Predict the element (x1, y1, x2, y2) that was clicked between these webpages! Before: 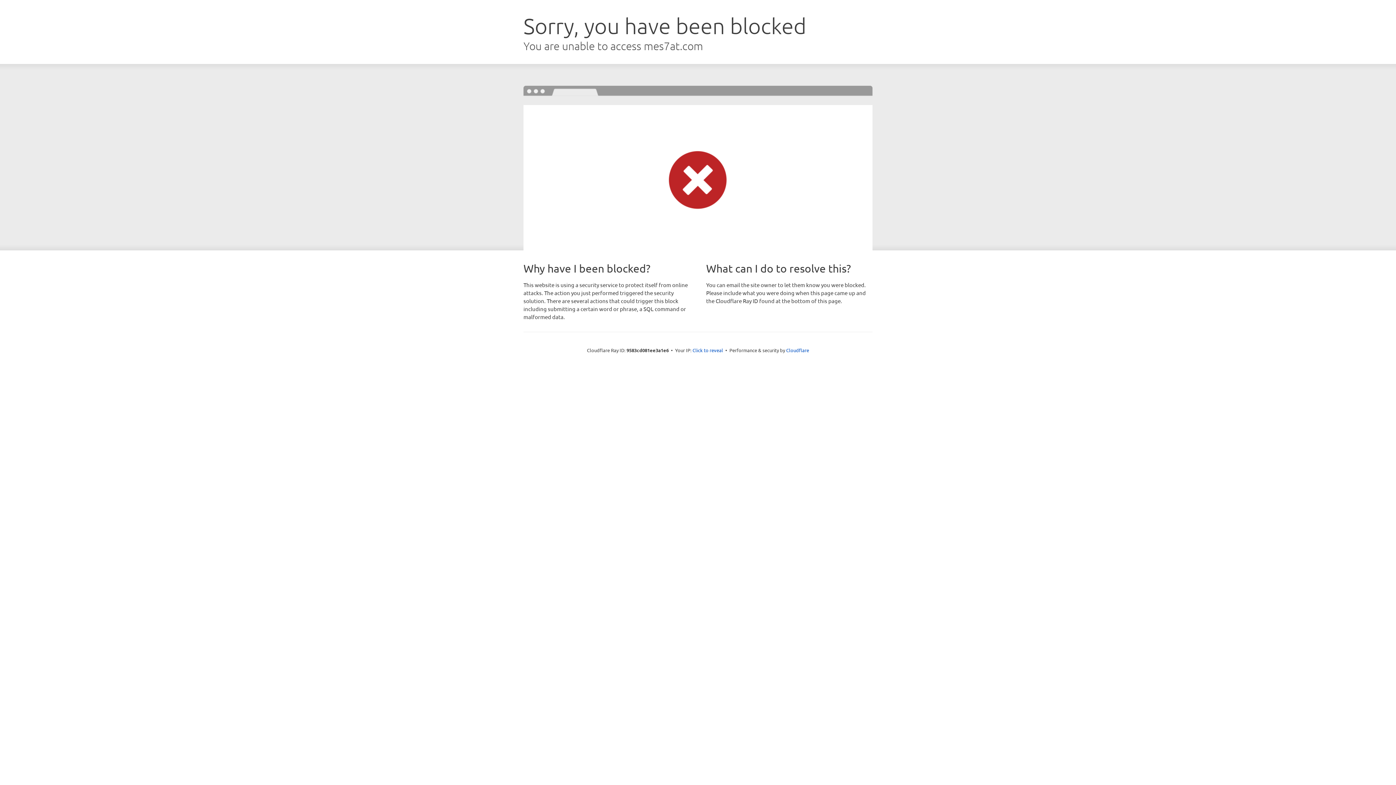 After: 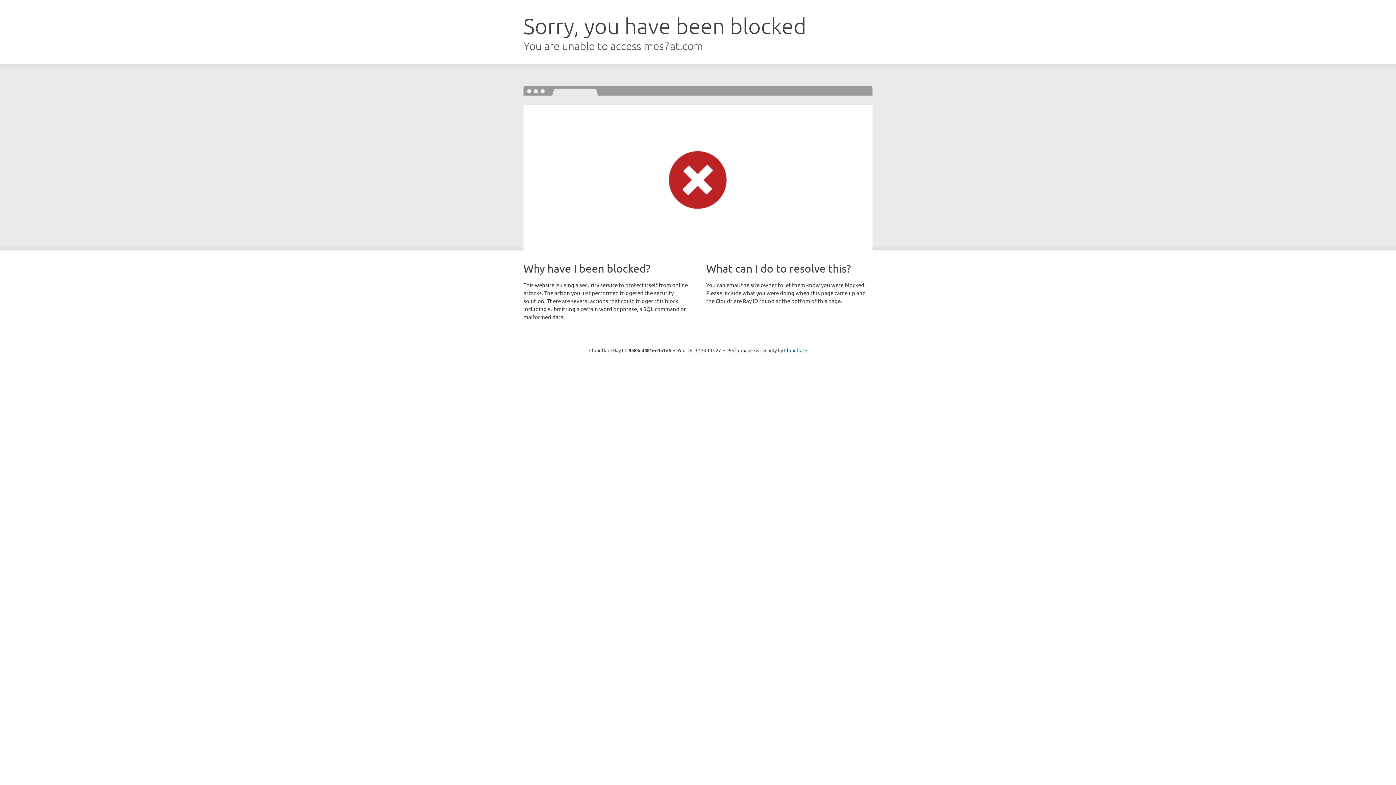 Action: bbox: (692, 346, 723, 353) label: Click to reveal